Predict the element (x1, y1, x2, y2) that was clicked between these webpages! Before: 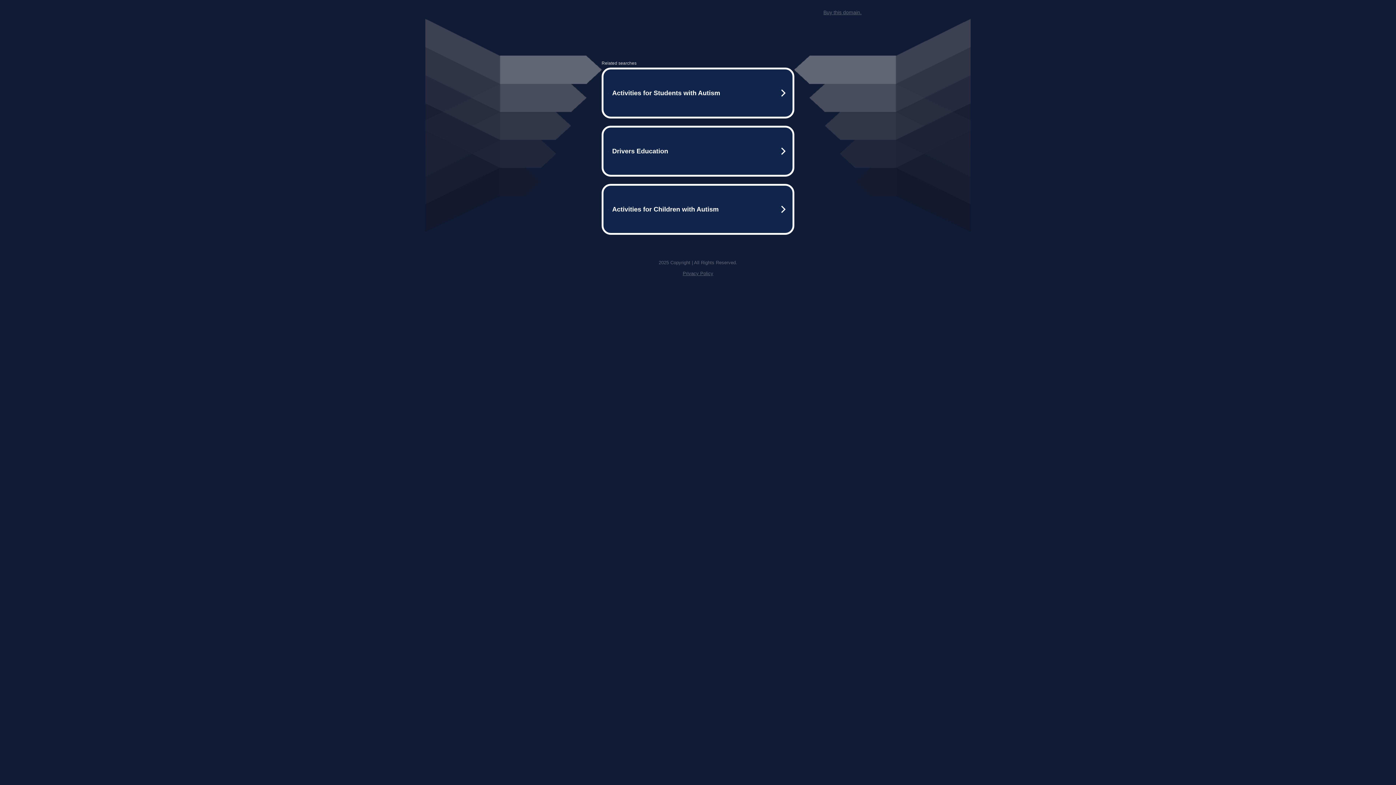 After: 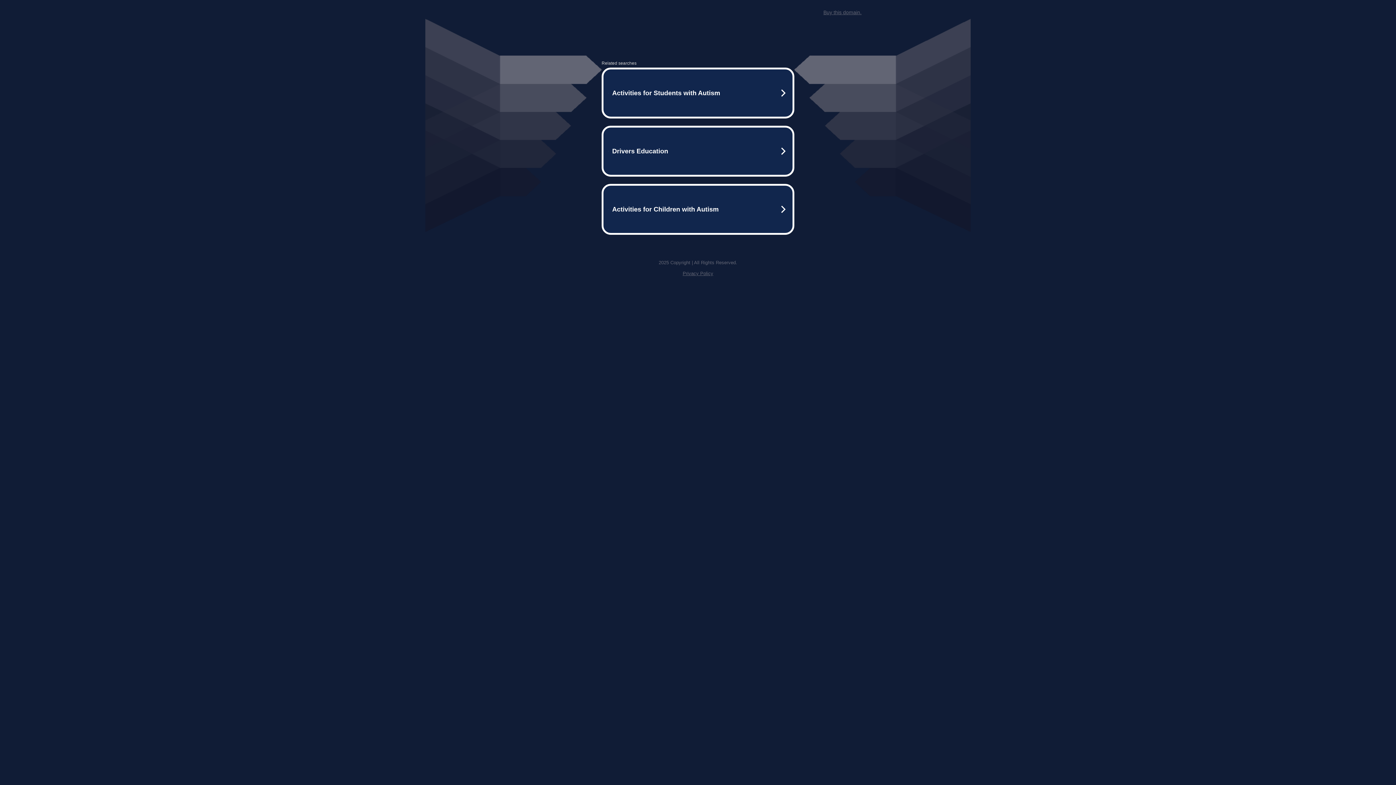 Action: label: Privacy Policy bbox: (682, 270, 713, 276)